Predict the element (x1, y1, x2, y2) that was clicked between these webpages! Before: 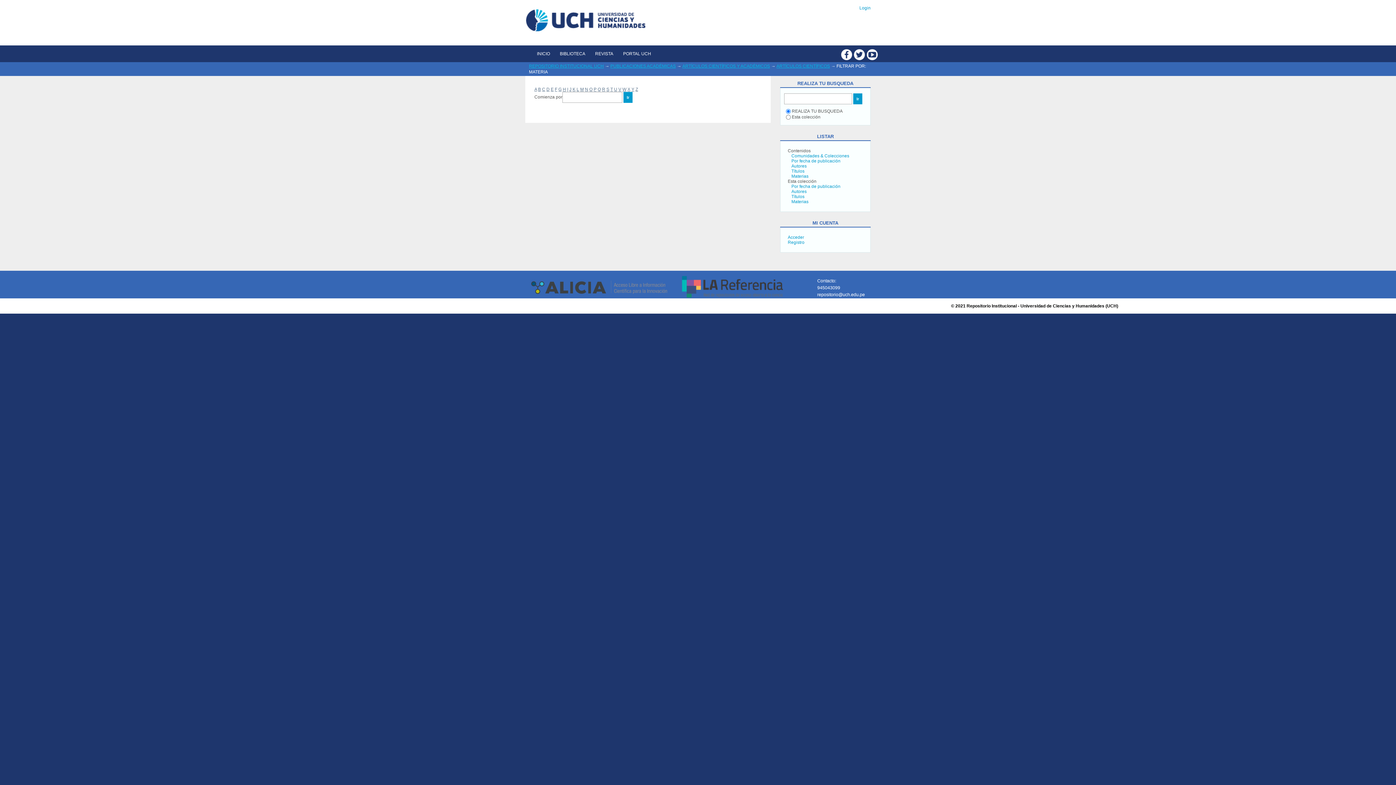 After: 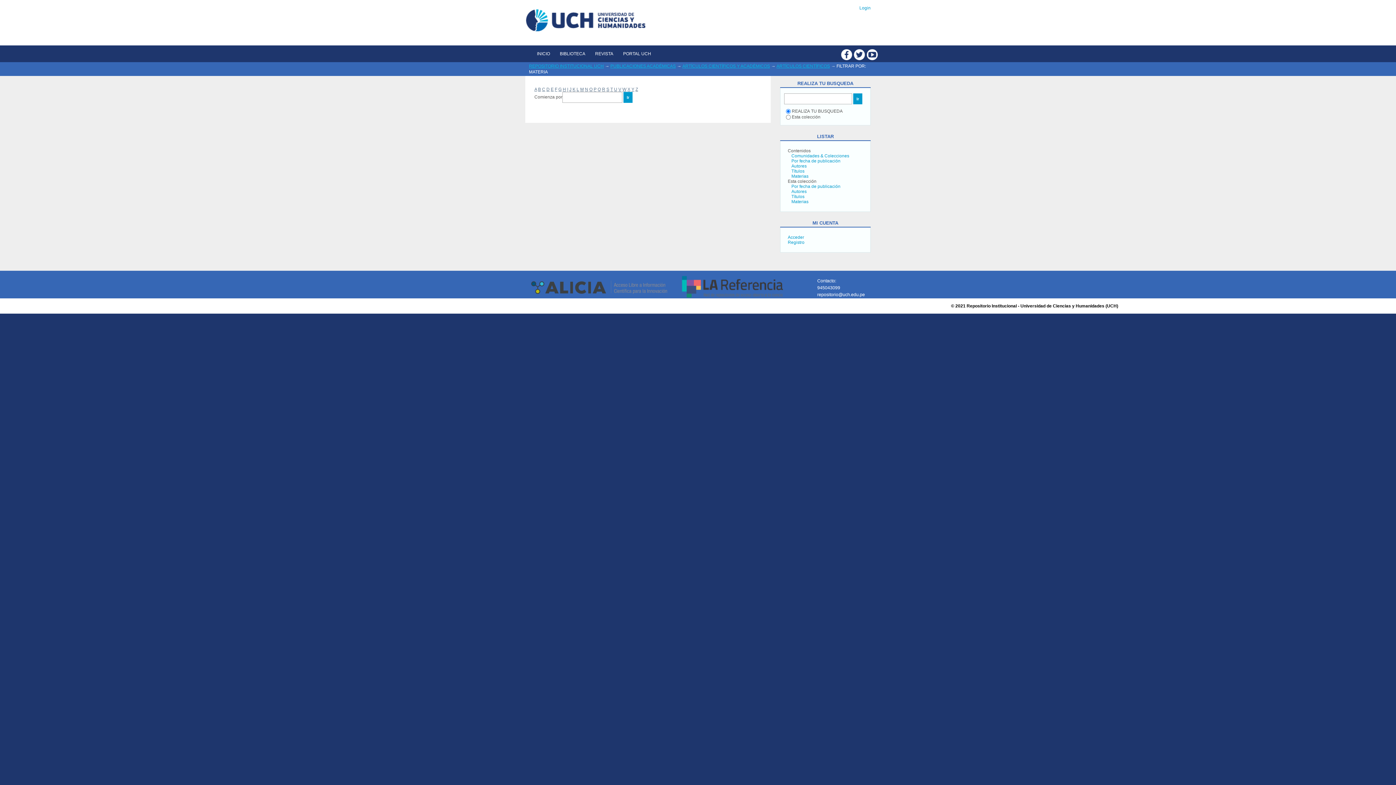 Action: label: G bbox: (558, 86, 561, 92)